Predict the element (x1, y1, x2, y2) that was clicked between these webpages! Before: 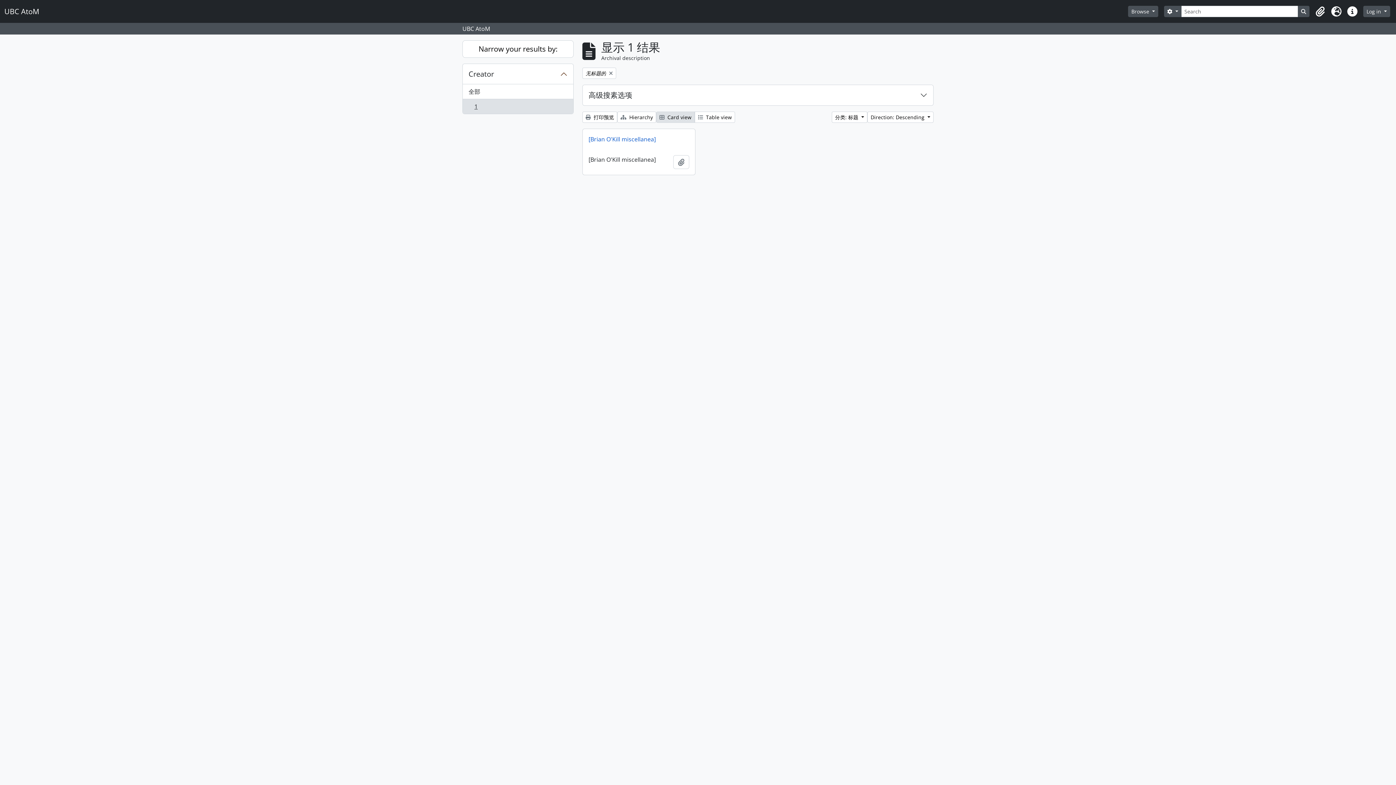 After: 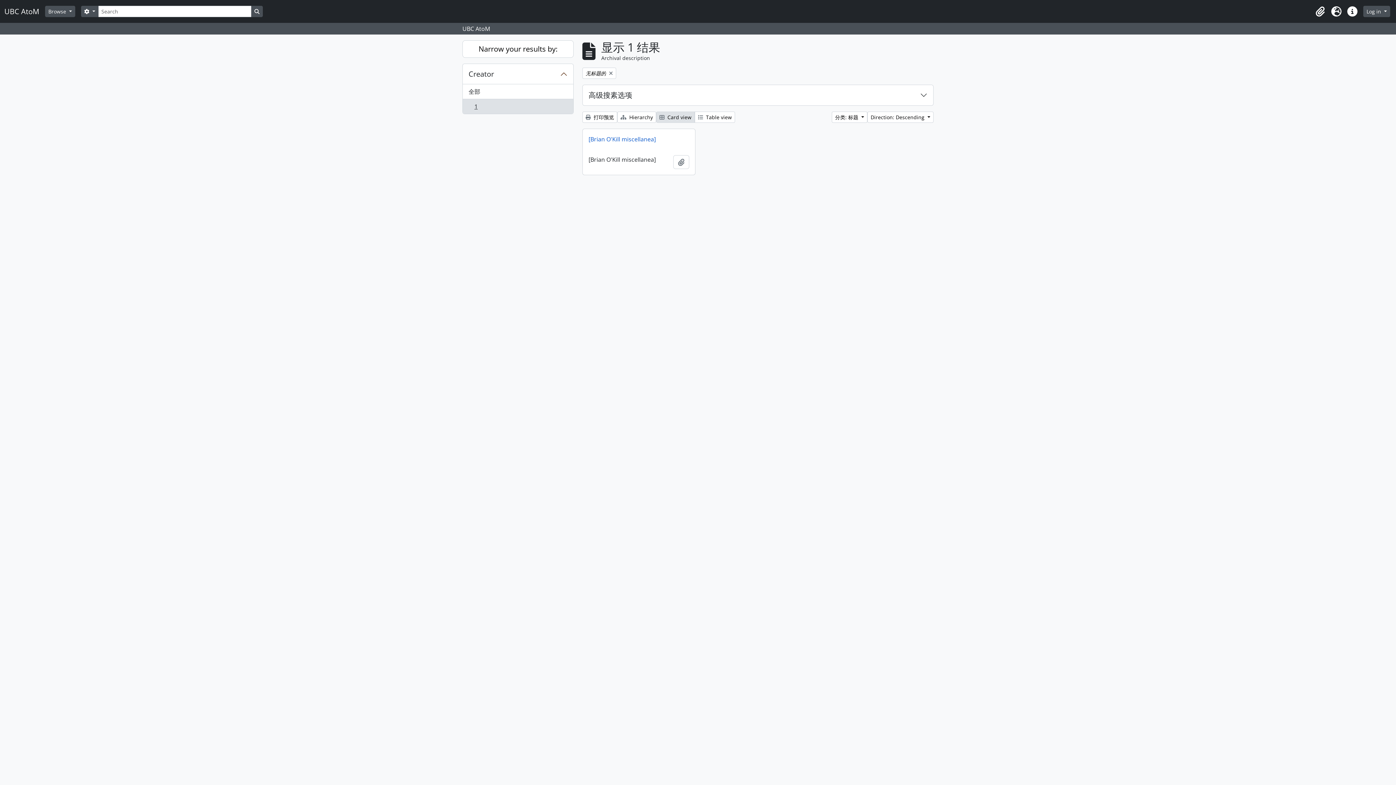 Action: label: , 1 结果
1 bbox: (462, 98, 573, 113)